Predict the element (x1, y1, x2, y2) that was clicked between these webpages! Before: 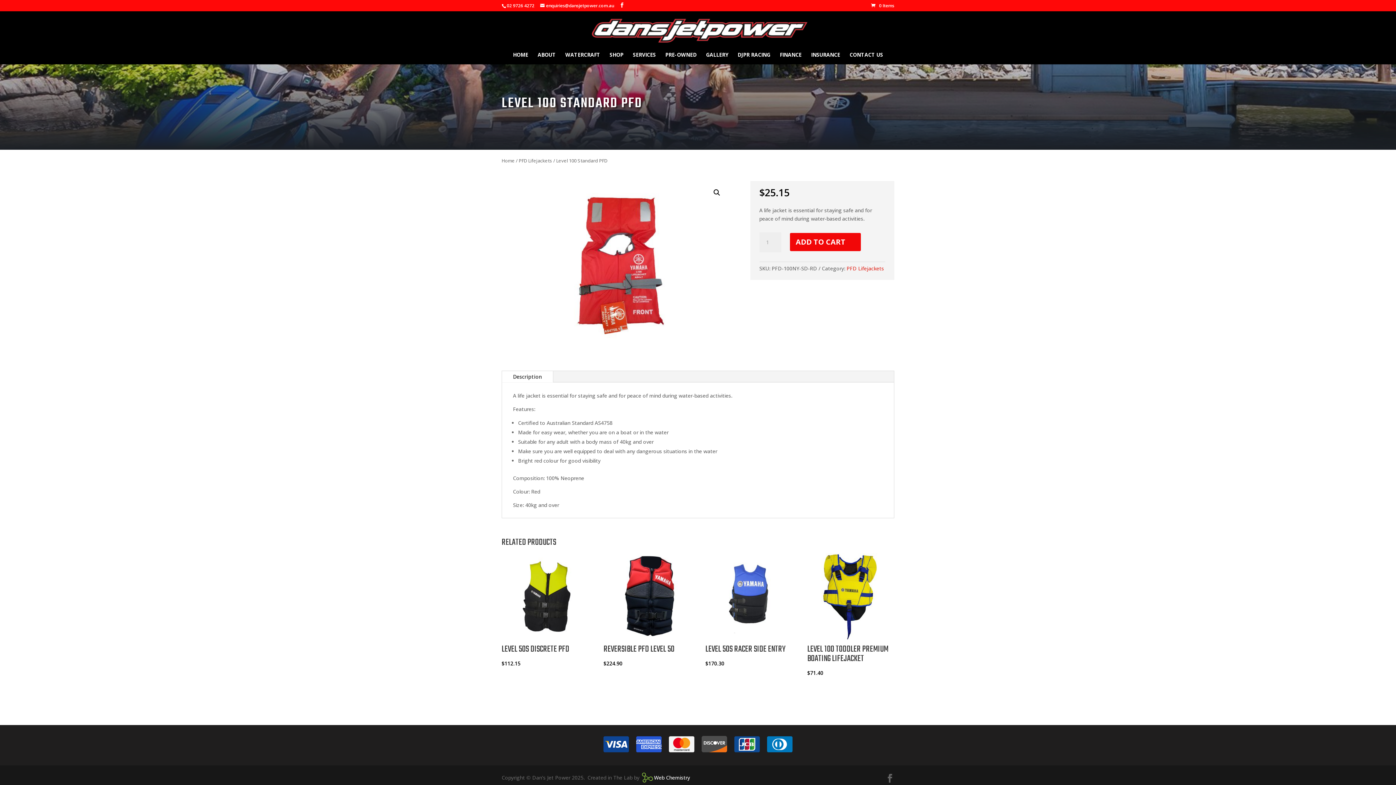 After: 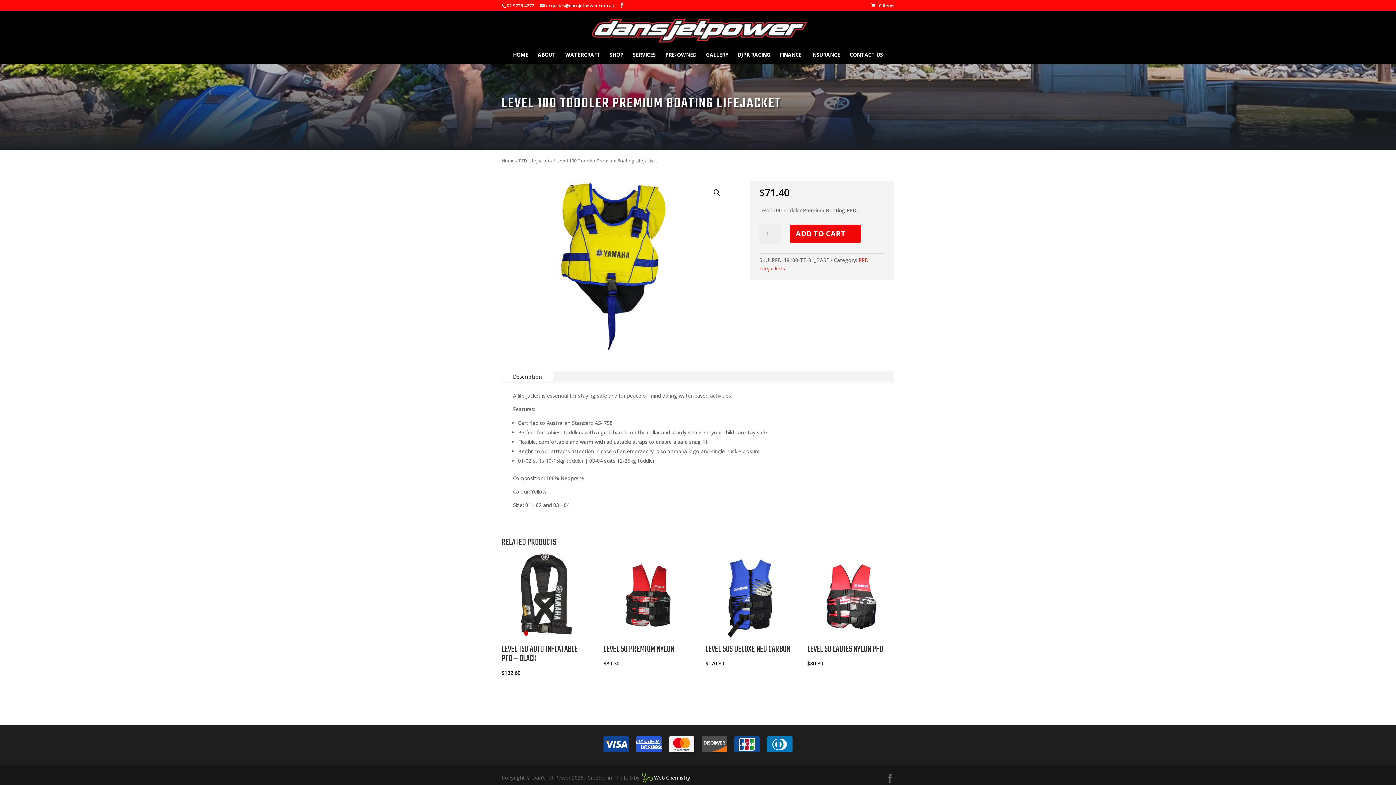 Action: label: LEVEL 100 TODDLER PREMIUM BOATING LIFEJACKET
$71.40 bbox: (807, 553, 894, 678)